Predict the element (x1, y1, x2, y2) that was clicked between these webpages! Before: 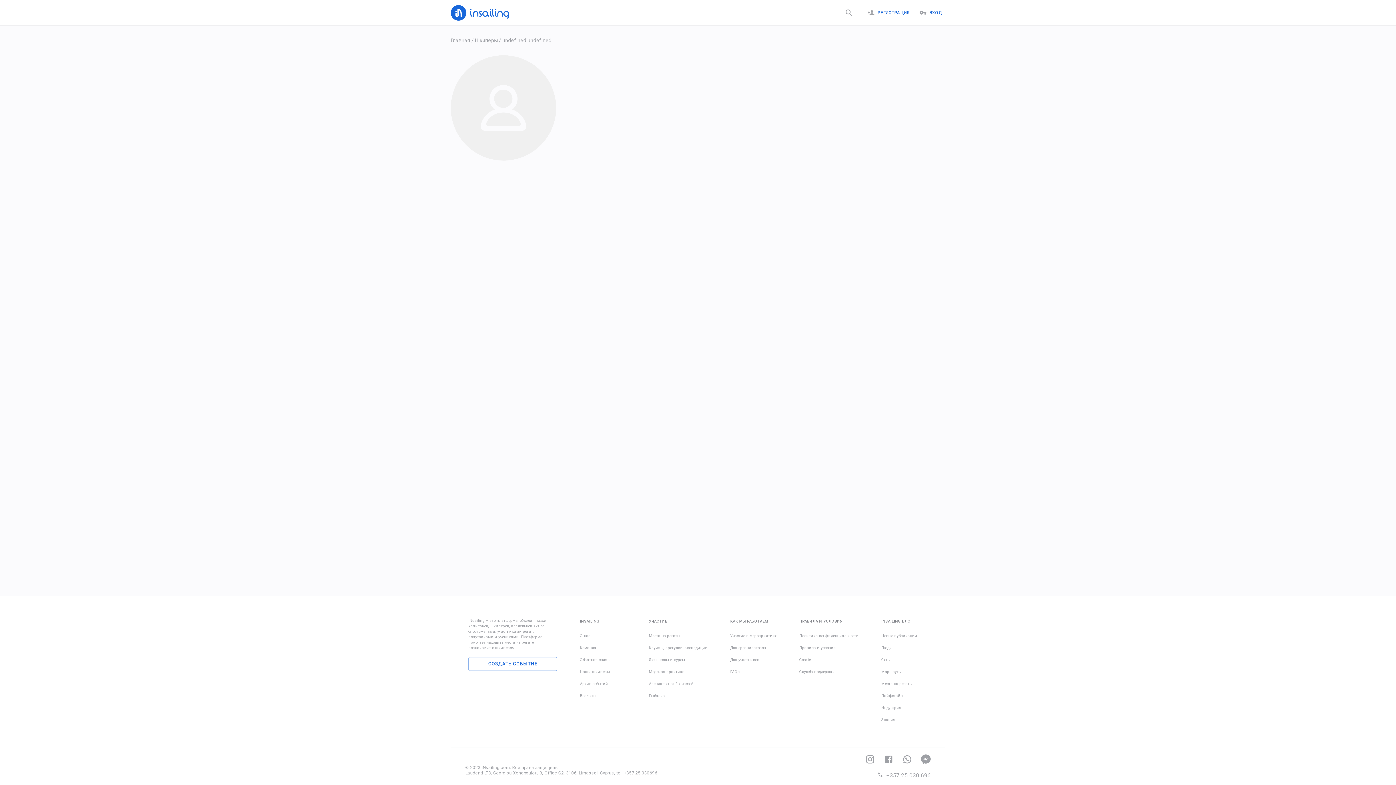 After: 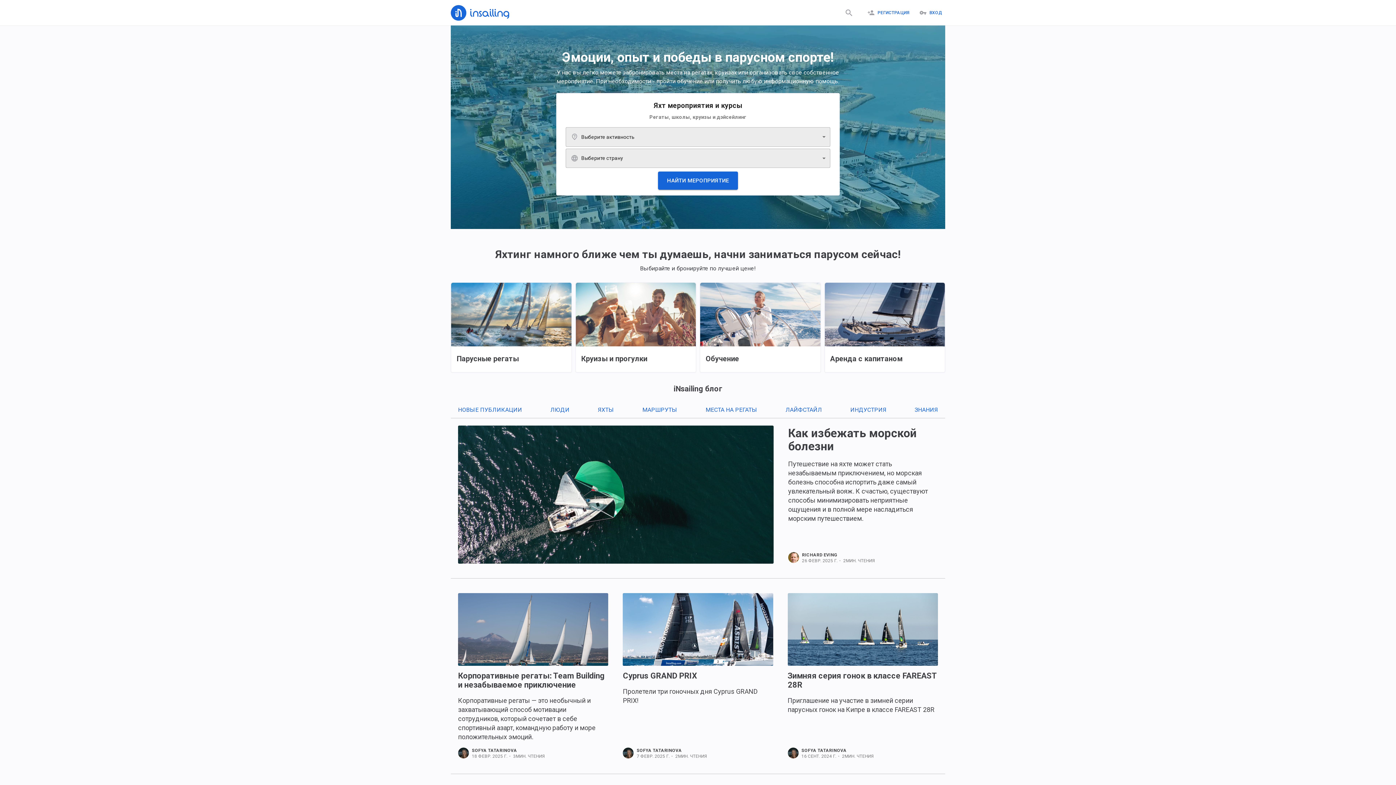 Action: bbox: (450, 37, 470, 43) label: Главная